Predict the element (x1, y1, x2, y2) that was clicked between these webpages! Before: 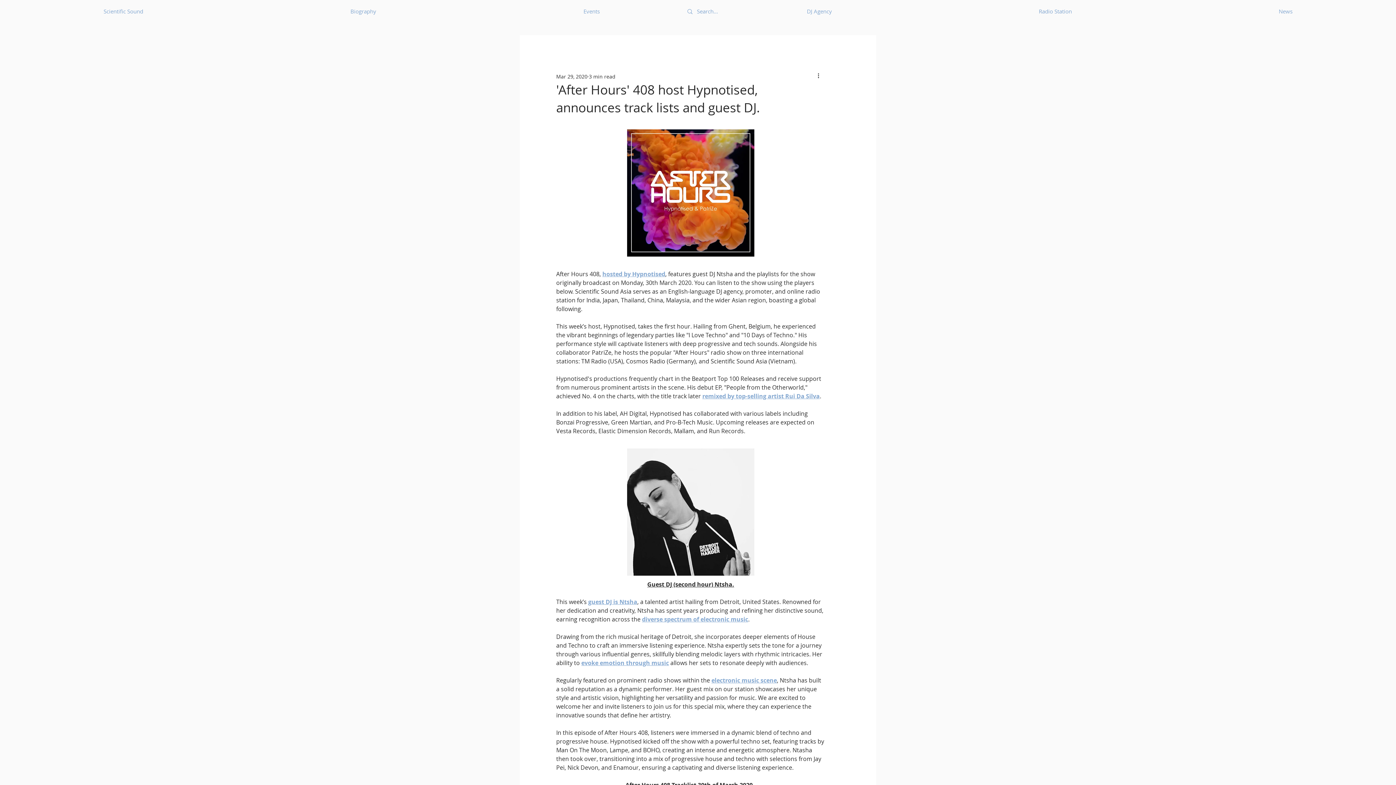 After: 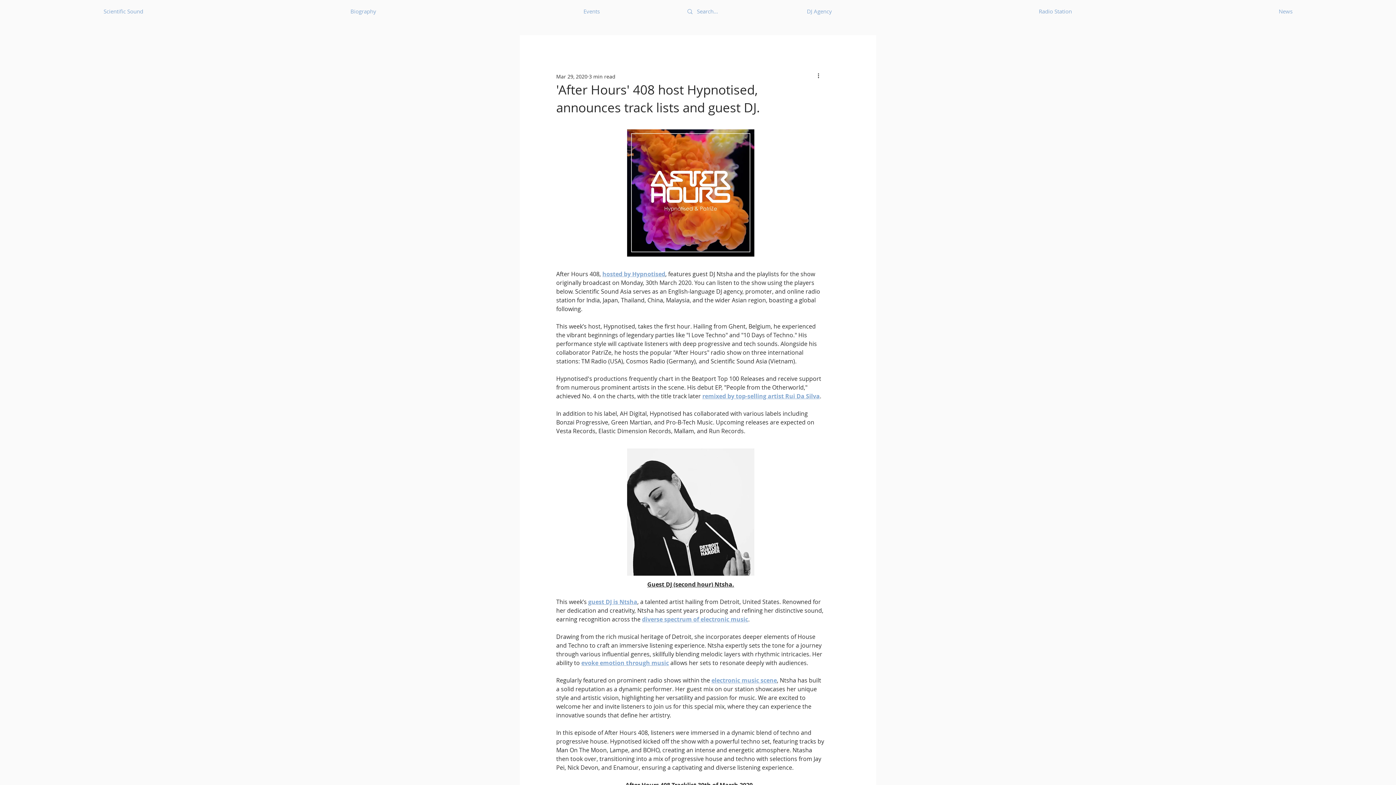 Action: bbox: (849, 46, 856, 52) label: Search